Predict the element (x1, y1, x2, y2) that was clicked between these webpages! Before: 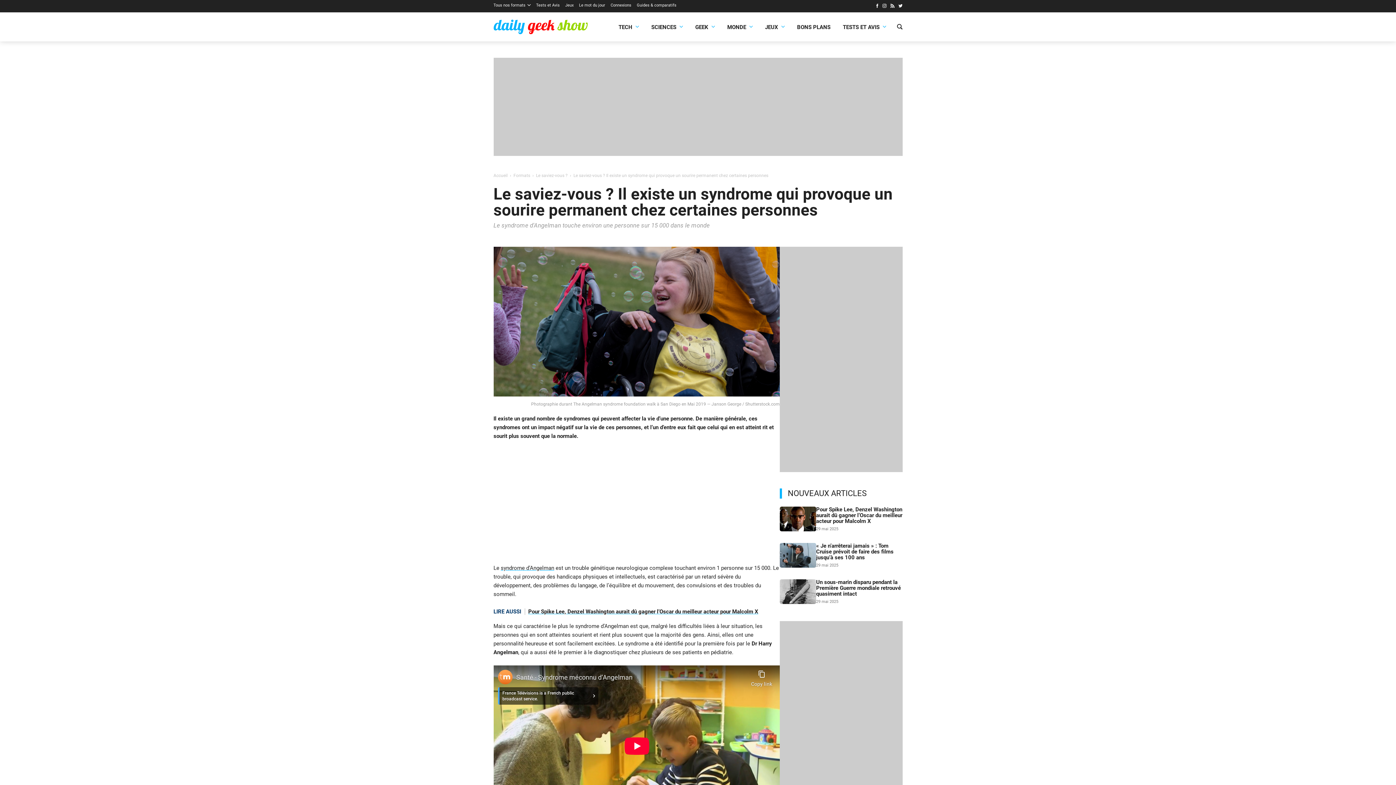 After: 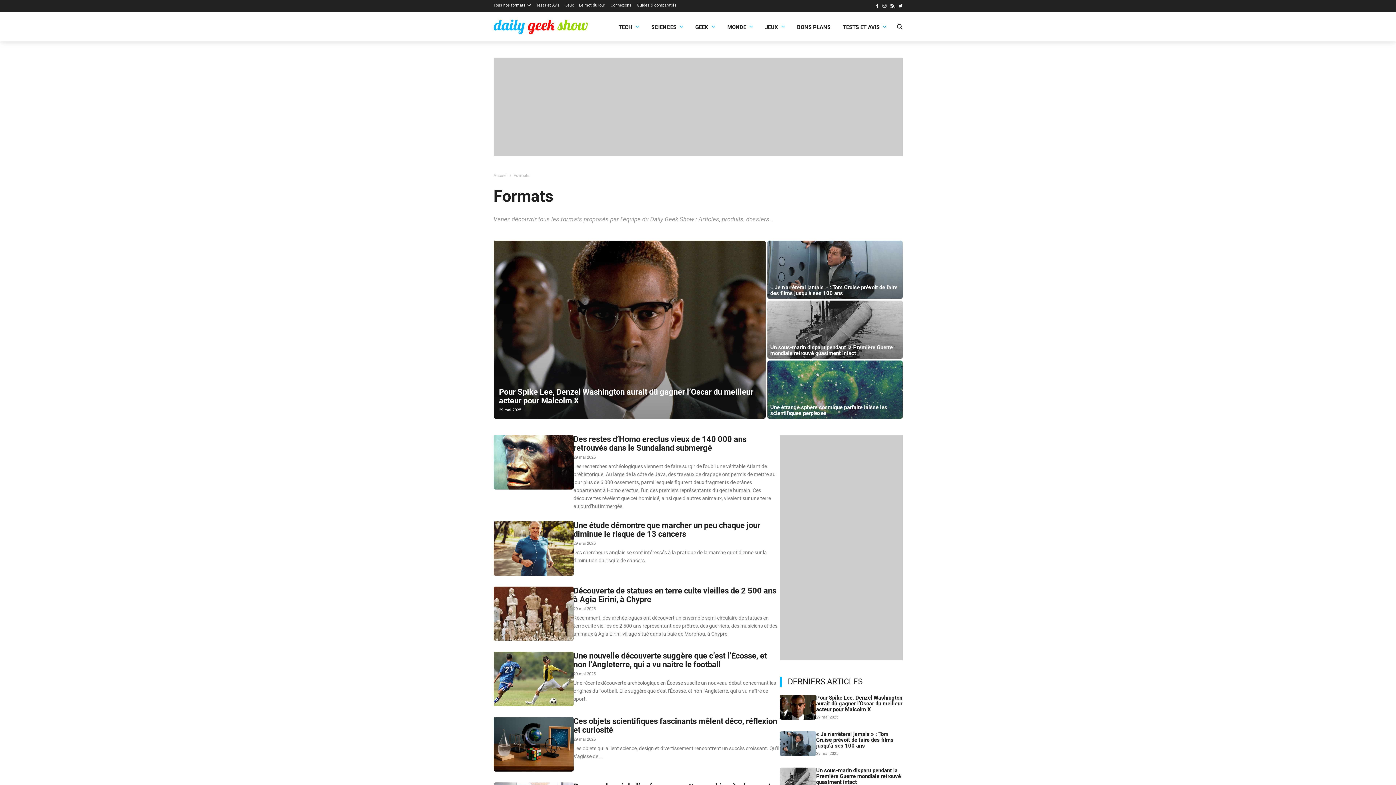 Action: bbox: (513, 173, 530, 178) label: Formats